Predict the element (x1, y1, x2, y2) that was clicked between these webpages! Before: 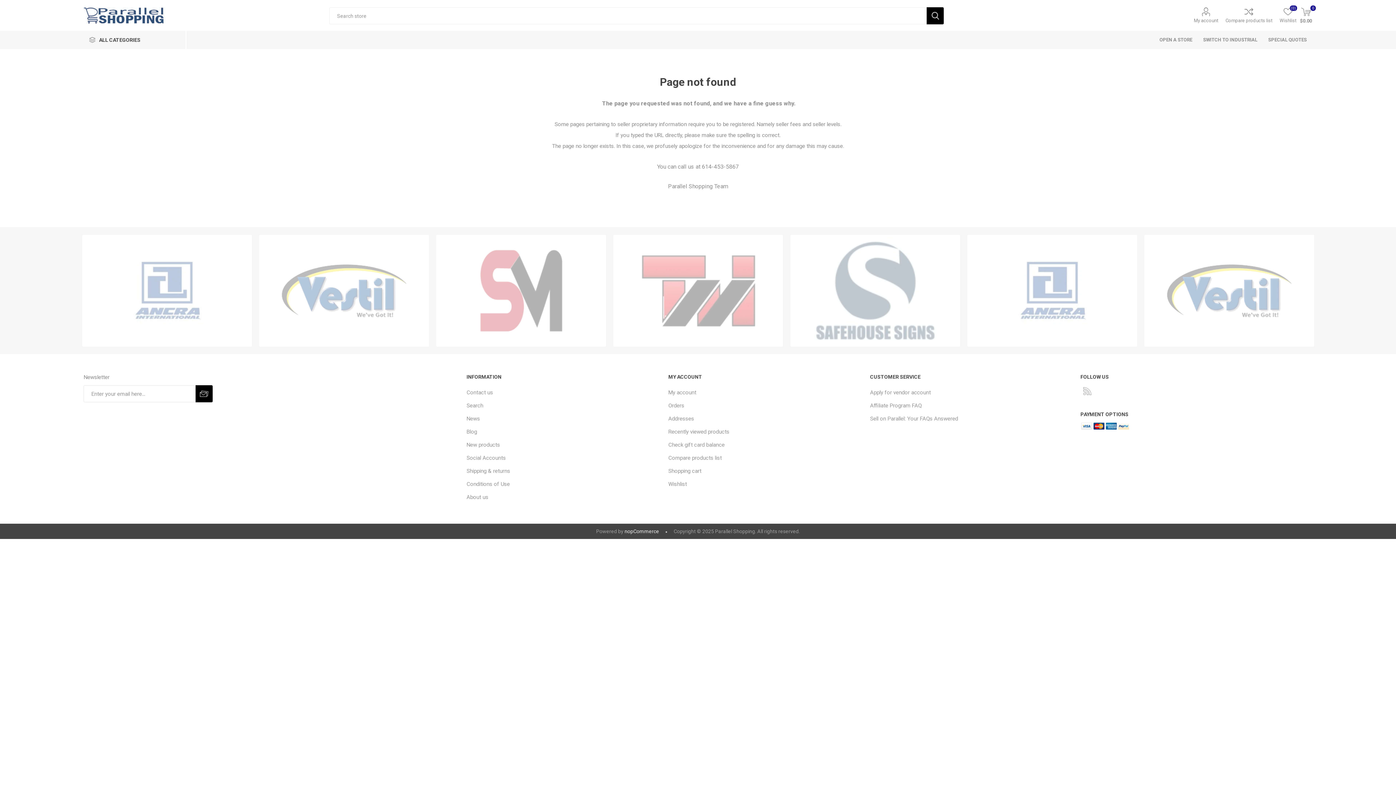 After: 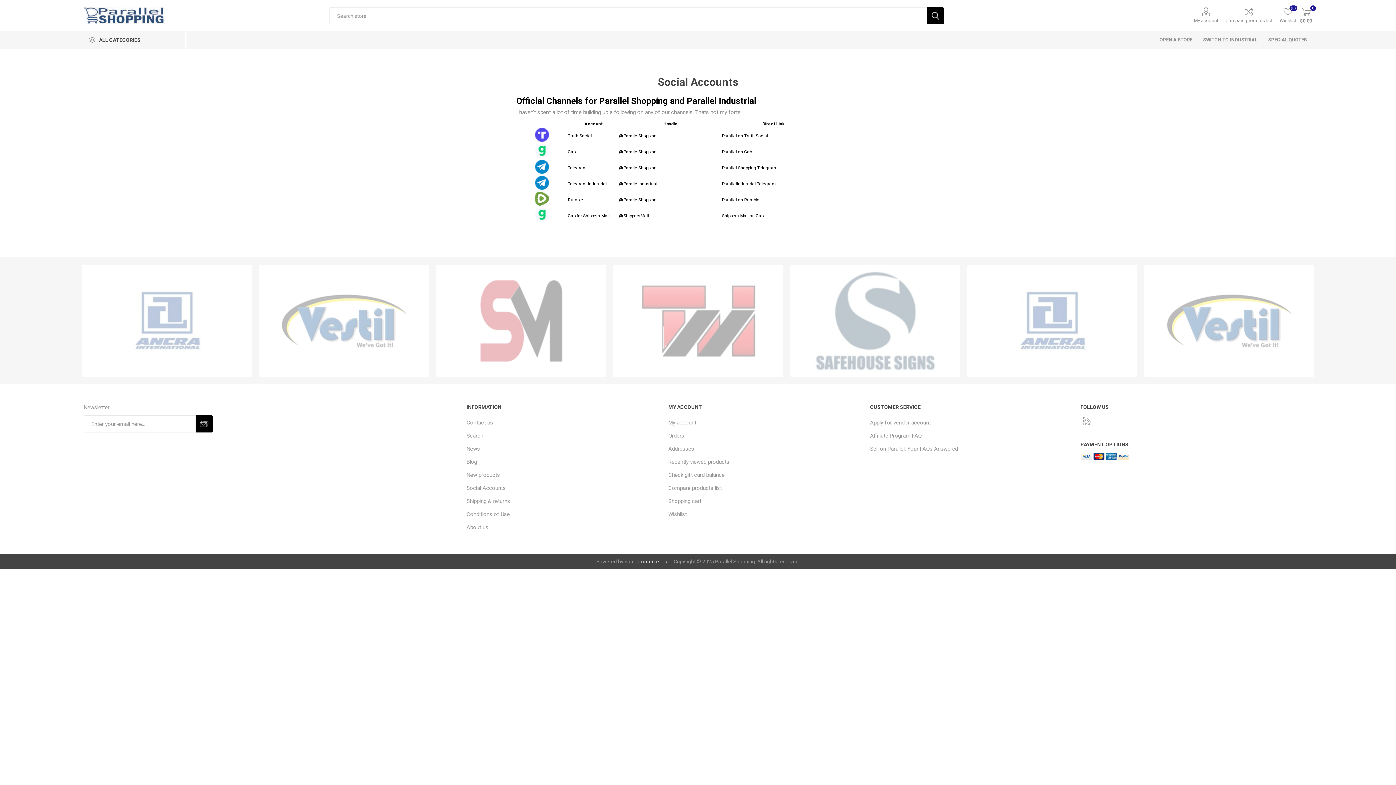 Action: label: Social Accounts bbox: (466, 454, 505, 461)